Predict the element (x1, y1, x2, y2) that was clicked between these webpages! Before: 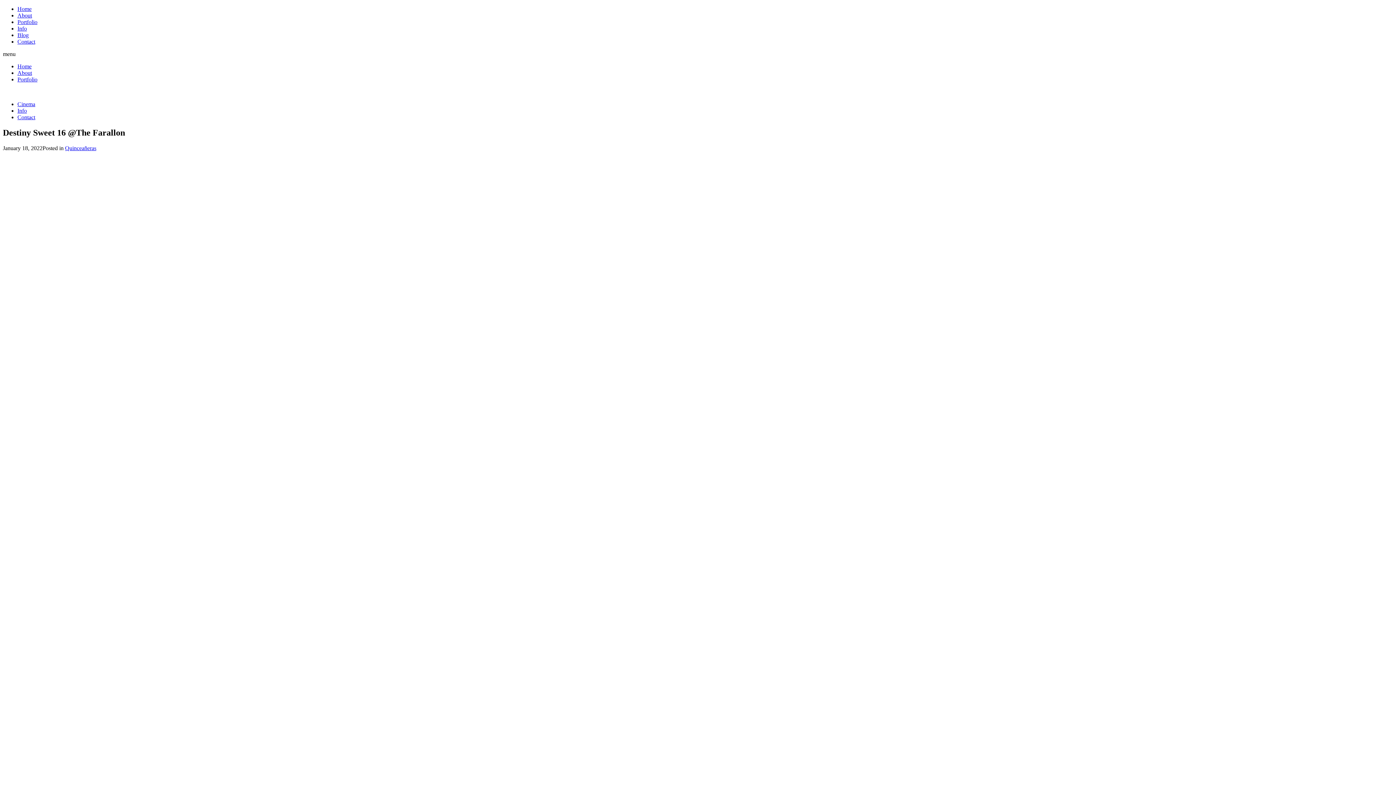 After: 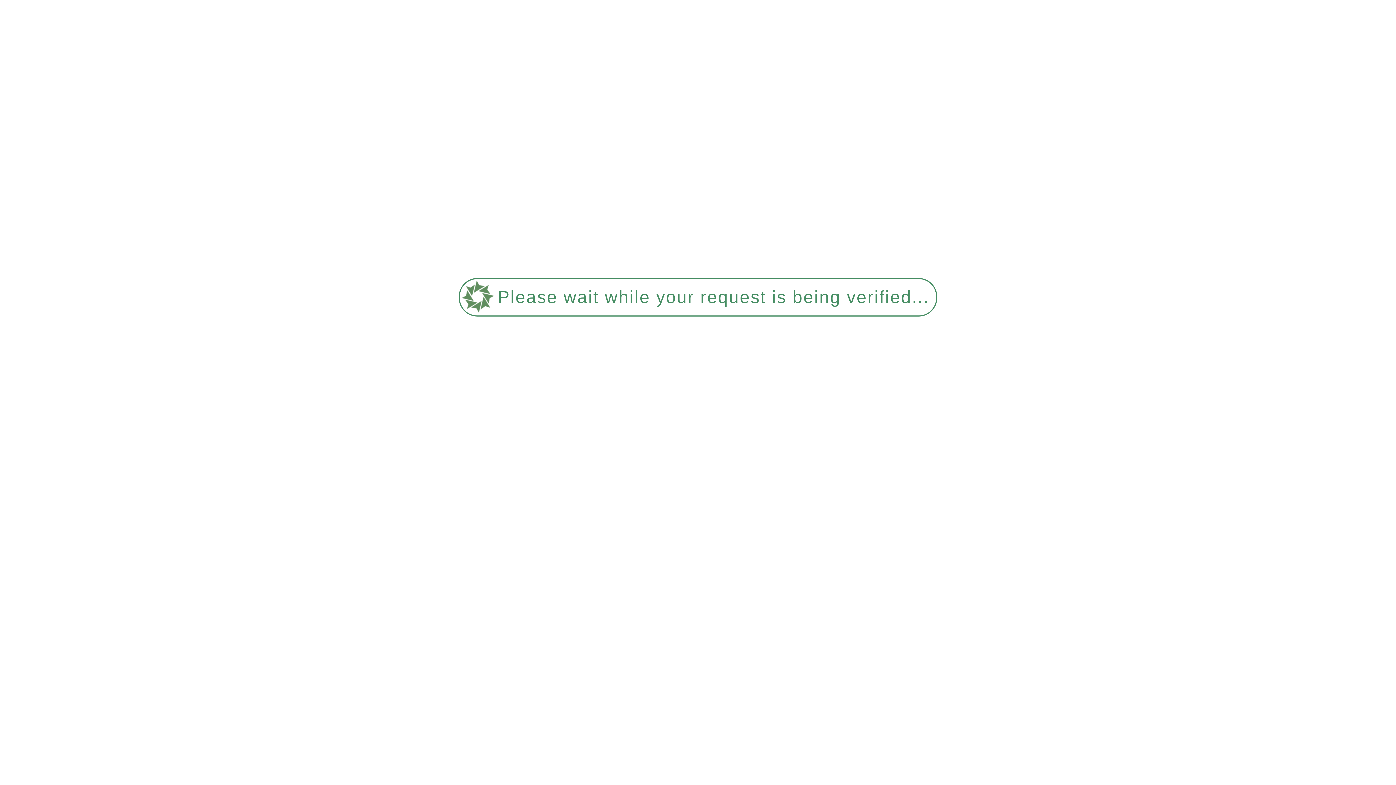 Action: label: Quinceañeras bbox: (65, 145, 96, 151)